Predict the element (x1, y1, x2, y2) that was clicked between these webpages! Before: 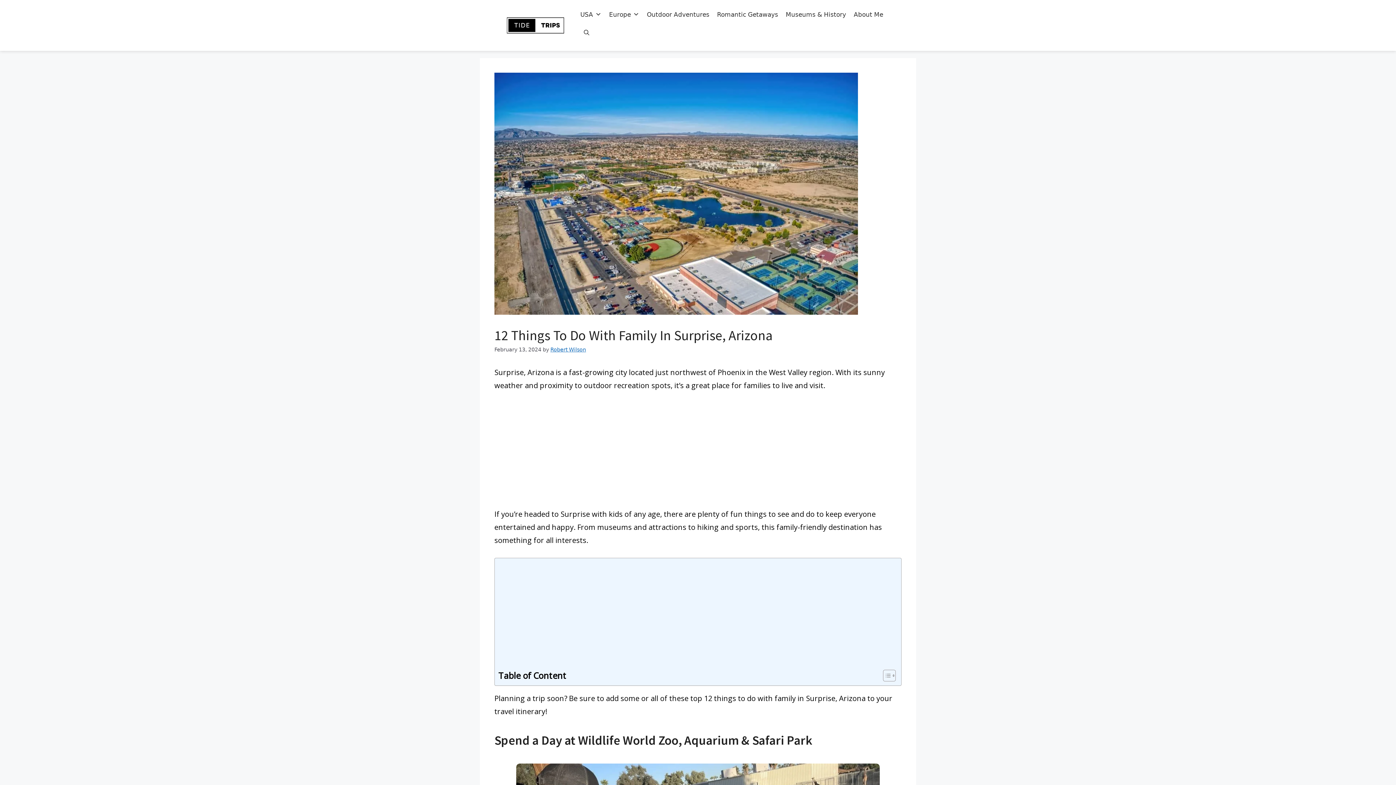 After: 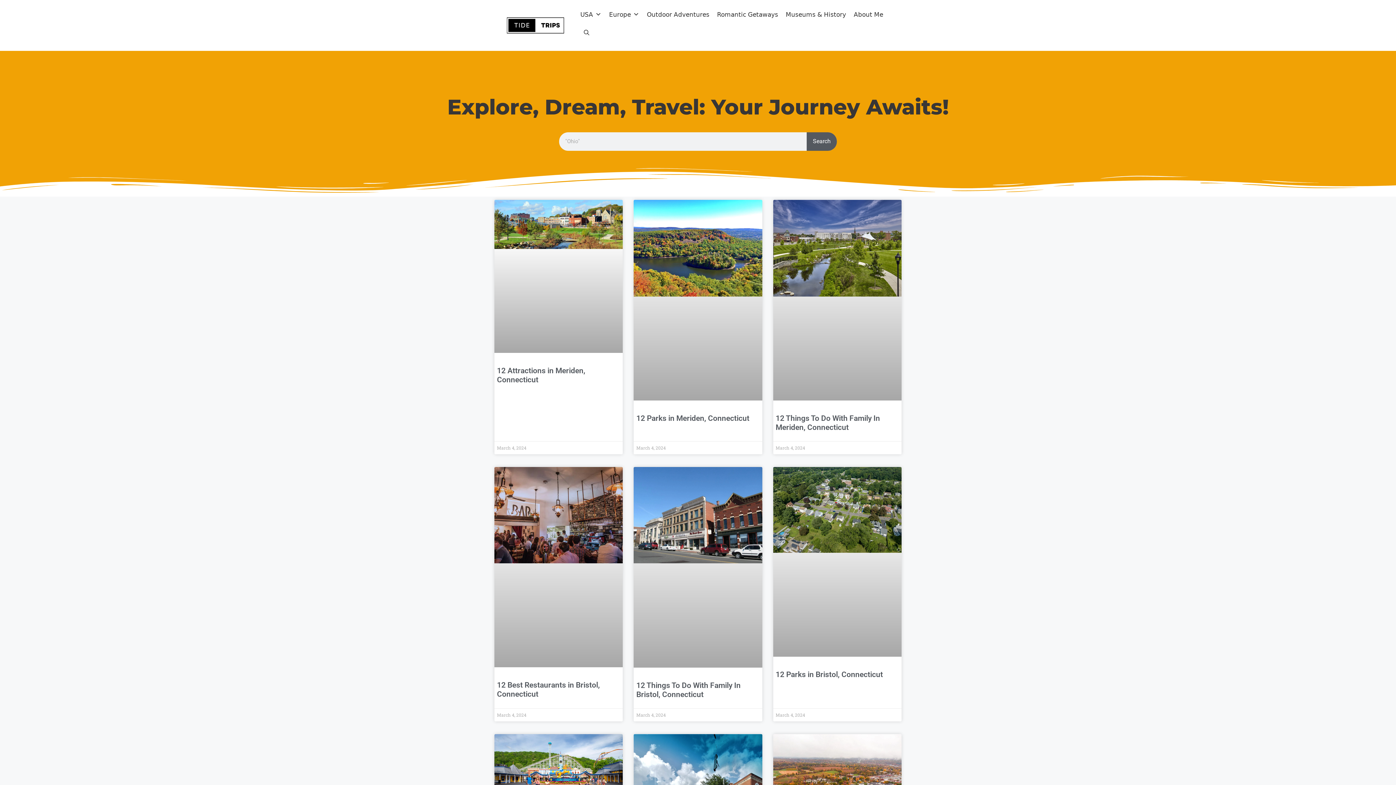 Action: bbox: (494, 21, 576, 28)